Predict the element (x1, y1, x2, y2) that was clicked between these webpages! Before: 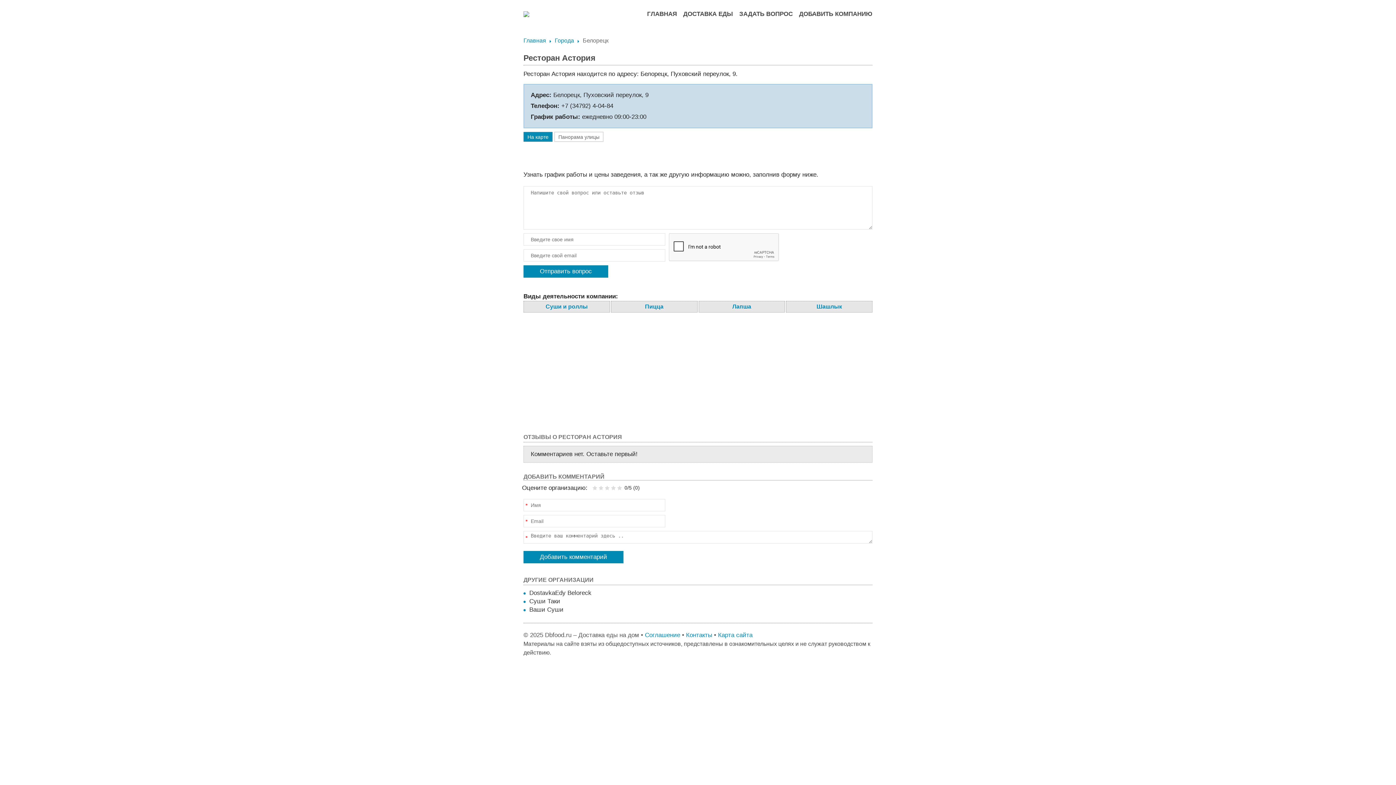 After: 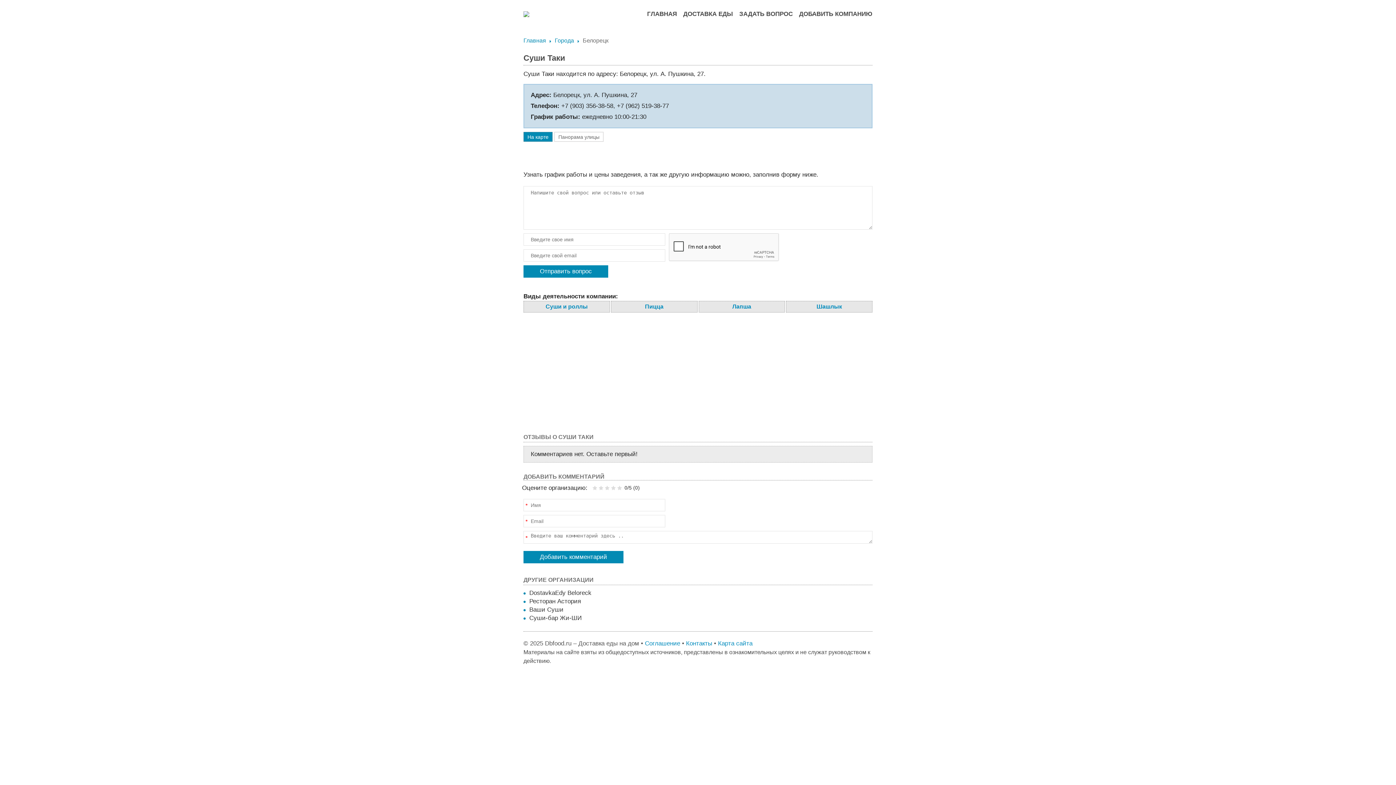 Action: bbox: (529, 598, 560, 605) label: Суши Таки